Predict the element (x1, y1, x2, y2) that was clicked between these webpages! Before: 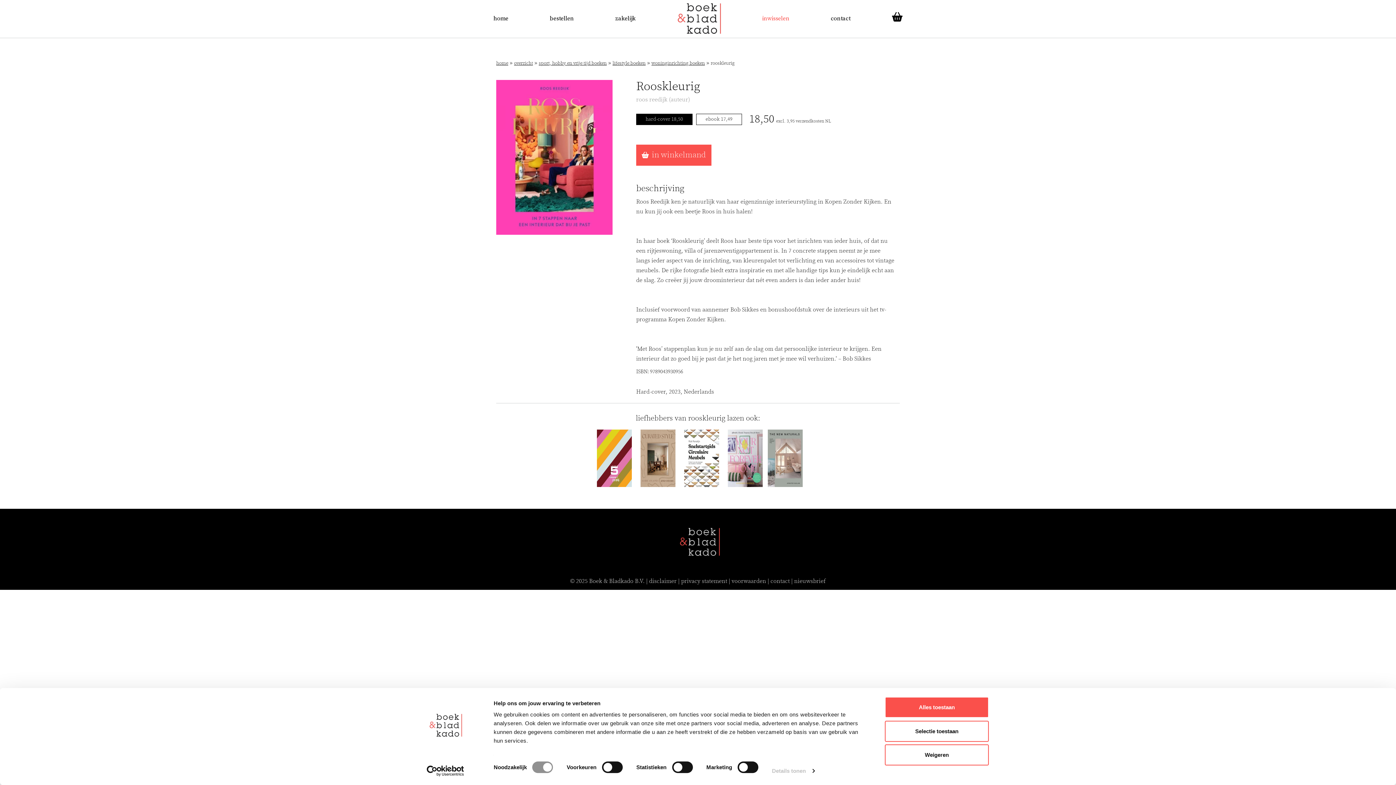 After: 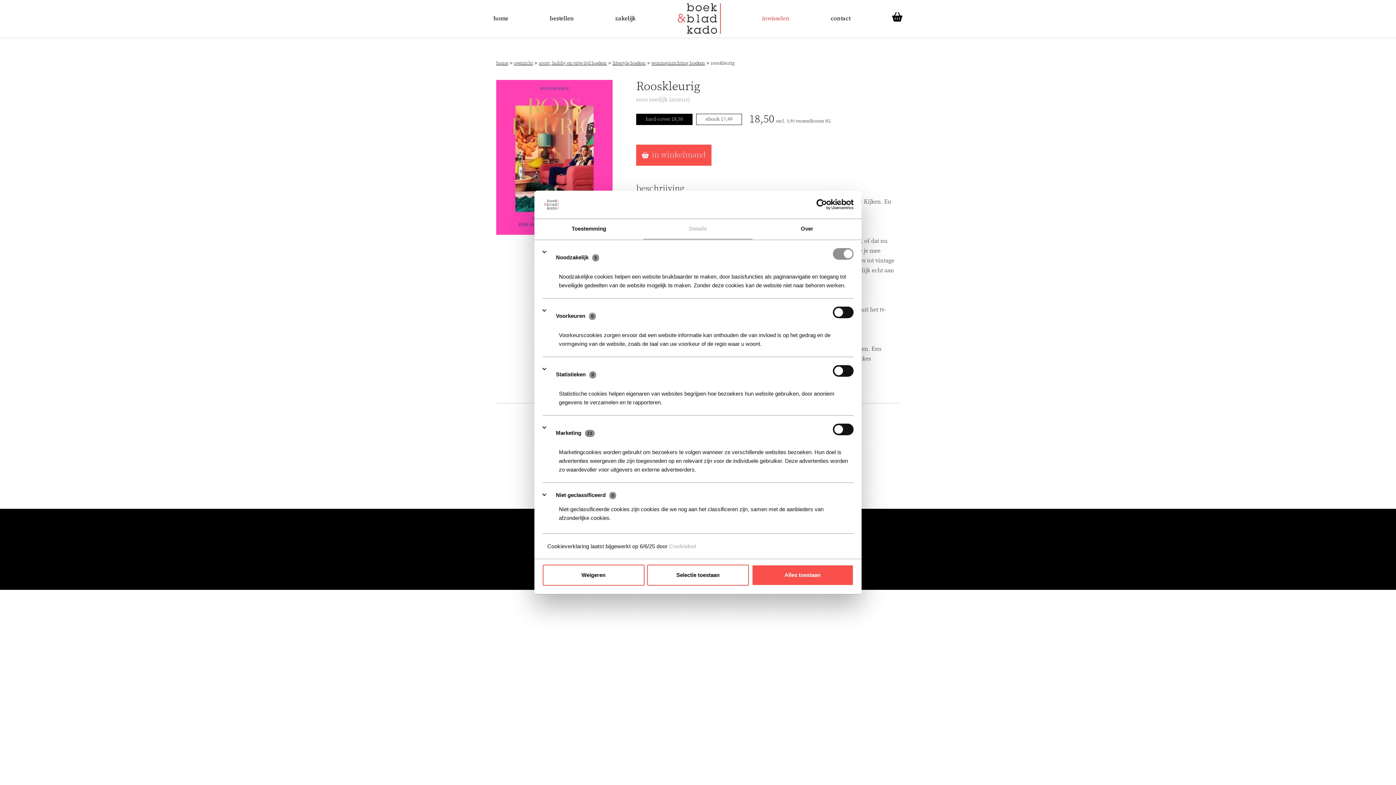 Action: bbox: (772, 765, 814, 776) label: Details tonen